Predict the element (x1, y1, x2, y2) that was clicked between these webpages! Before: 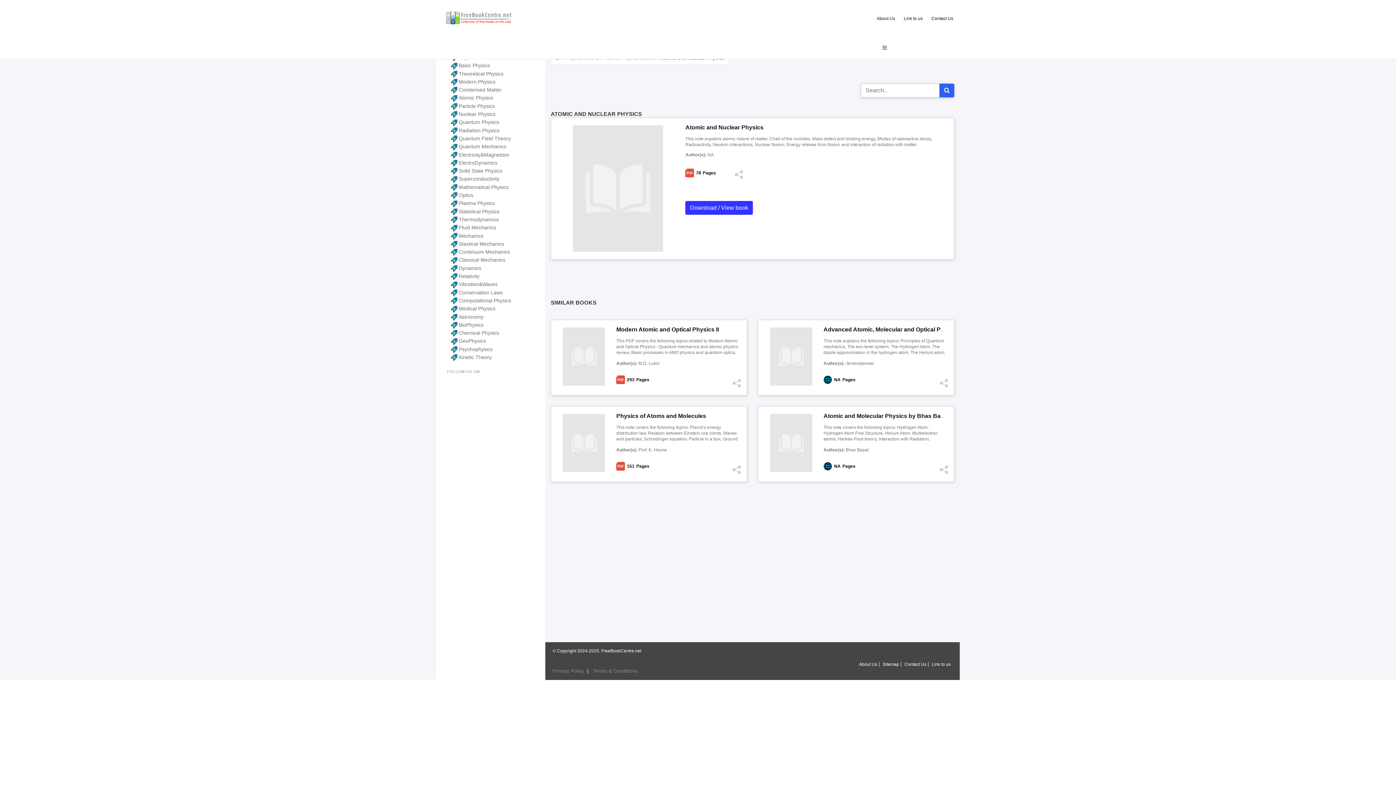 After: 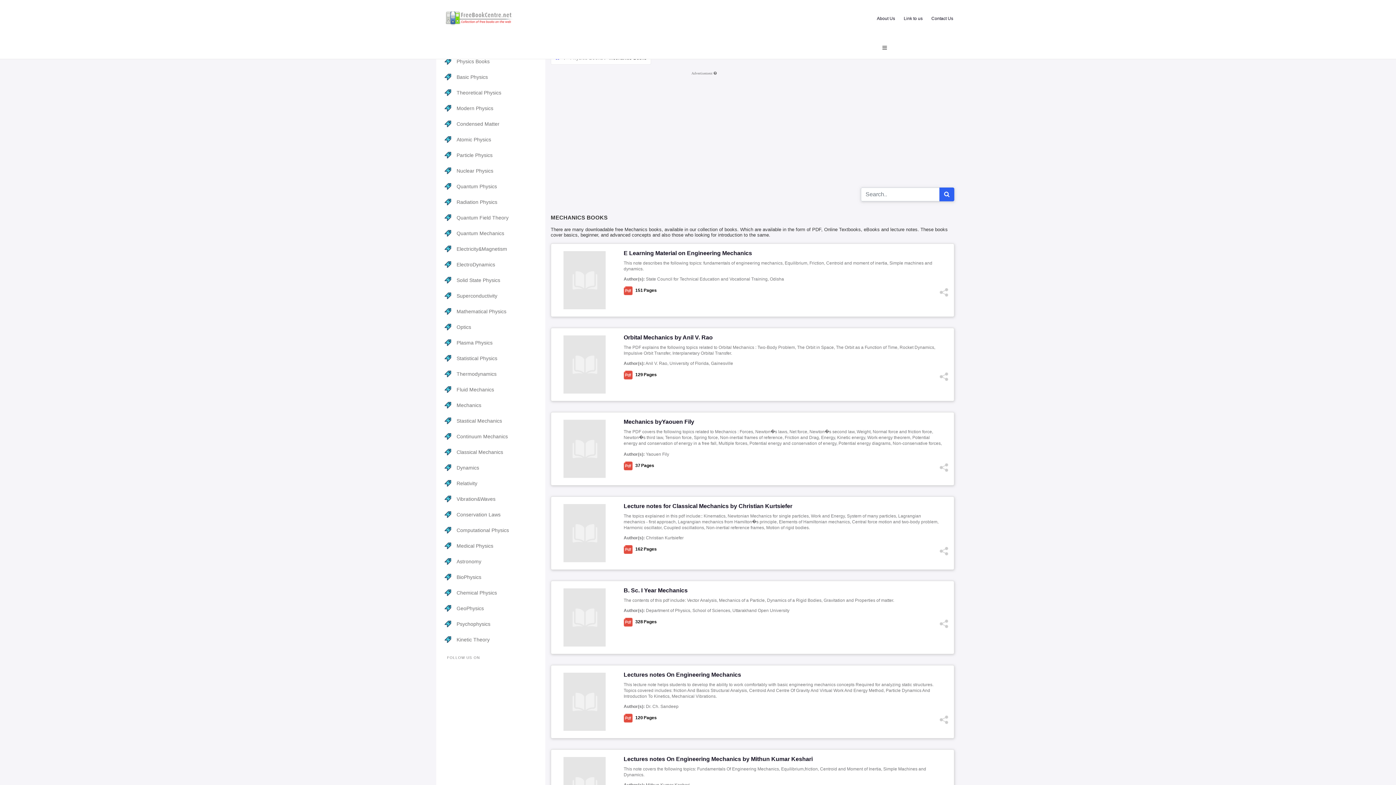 Action: label:  Mechanics bbox: (450, 232, 545, 239)